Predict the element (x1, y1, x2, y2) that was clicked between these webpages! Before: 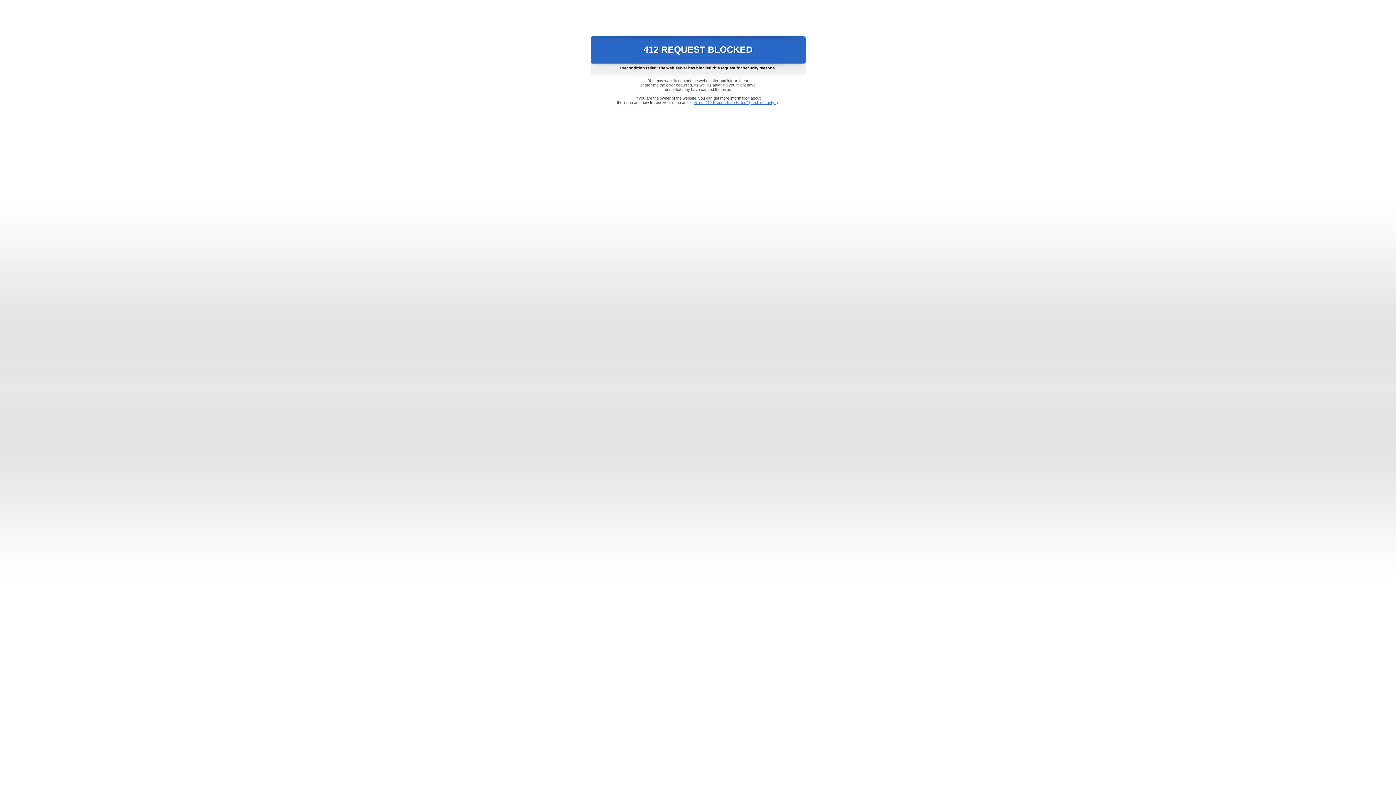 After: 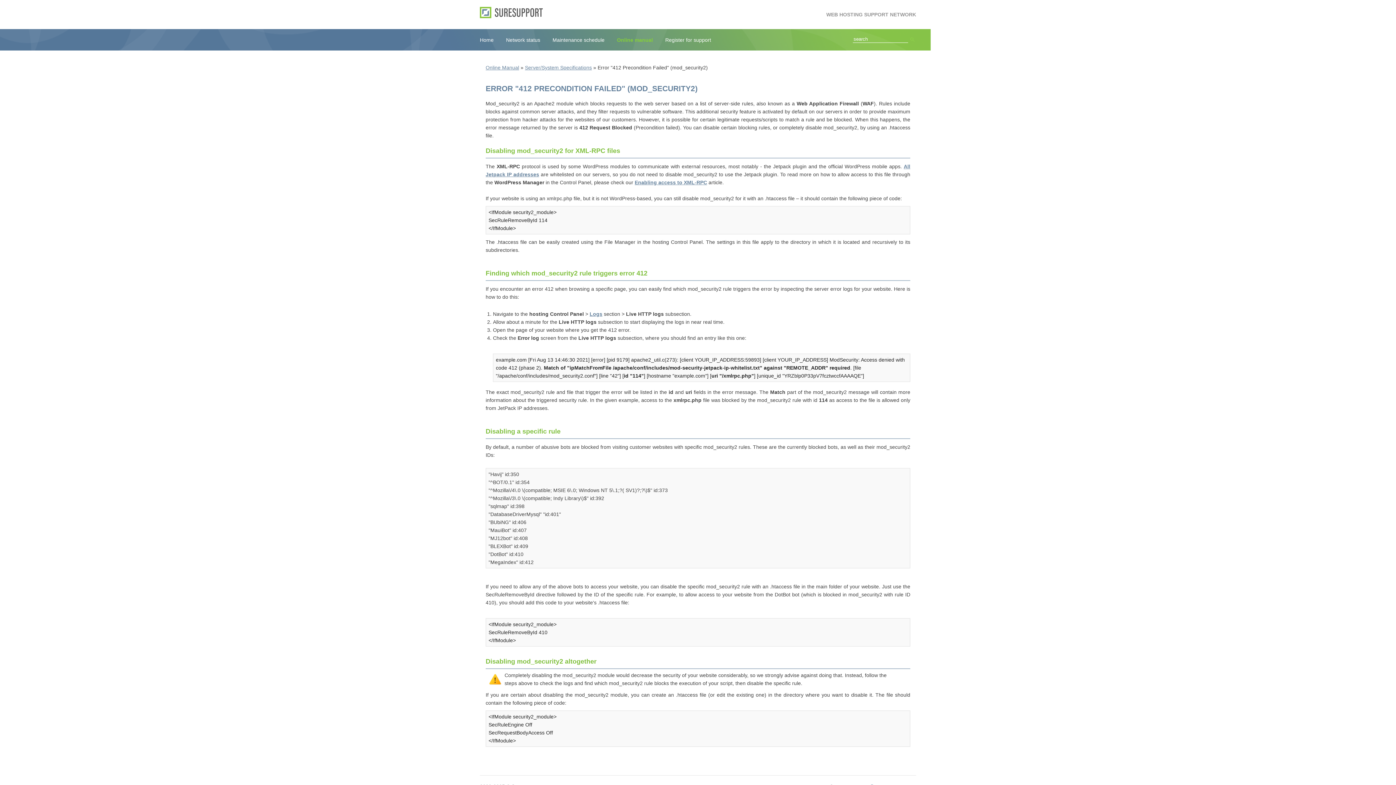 Action: label: Error "412 Precondition Failed" (mod_security2) bbox: (693, 100, 778, 104)